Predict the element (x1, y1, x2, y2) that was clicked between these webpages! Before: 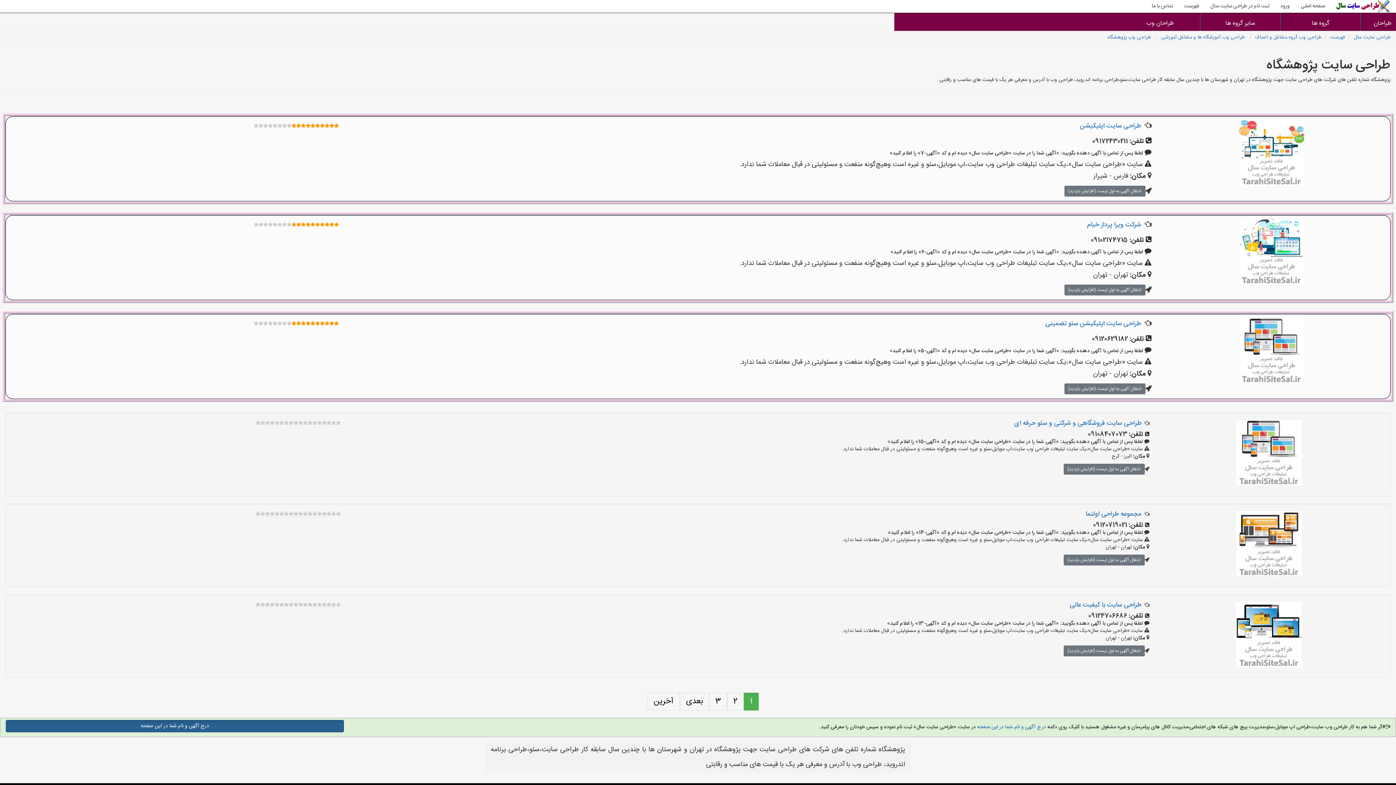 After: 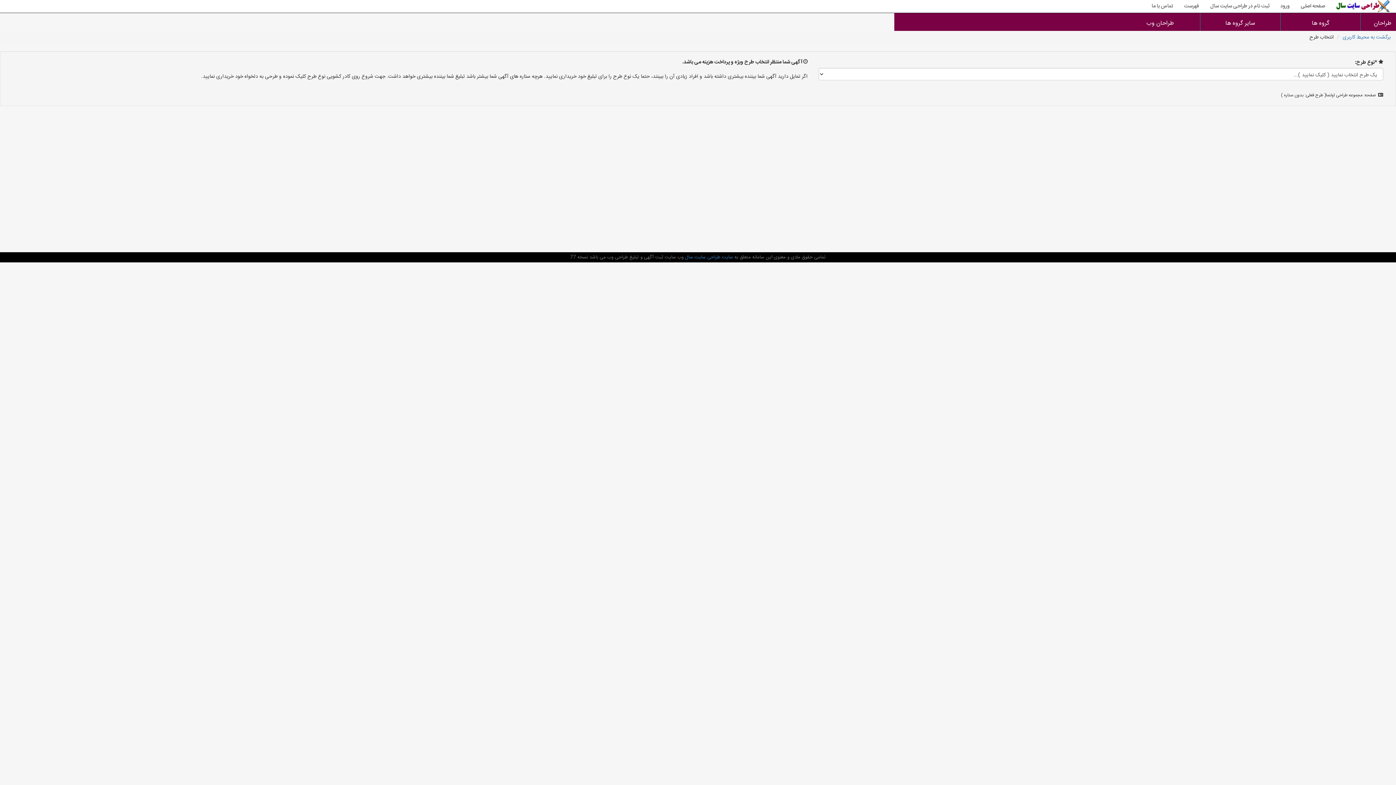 Action: label: انتقال آگهی به اول لیست (افزایش بازدید) bbox: (1063, 554, 1144, 565)